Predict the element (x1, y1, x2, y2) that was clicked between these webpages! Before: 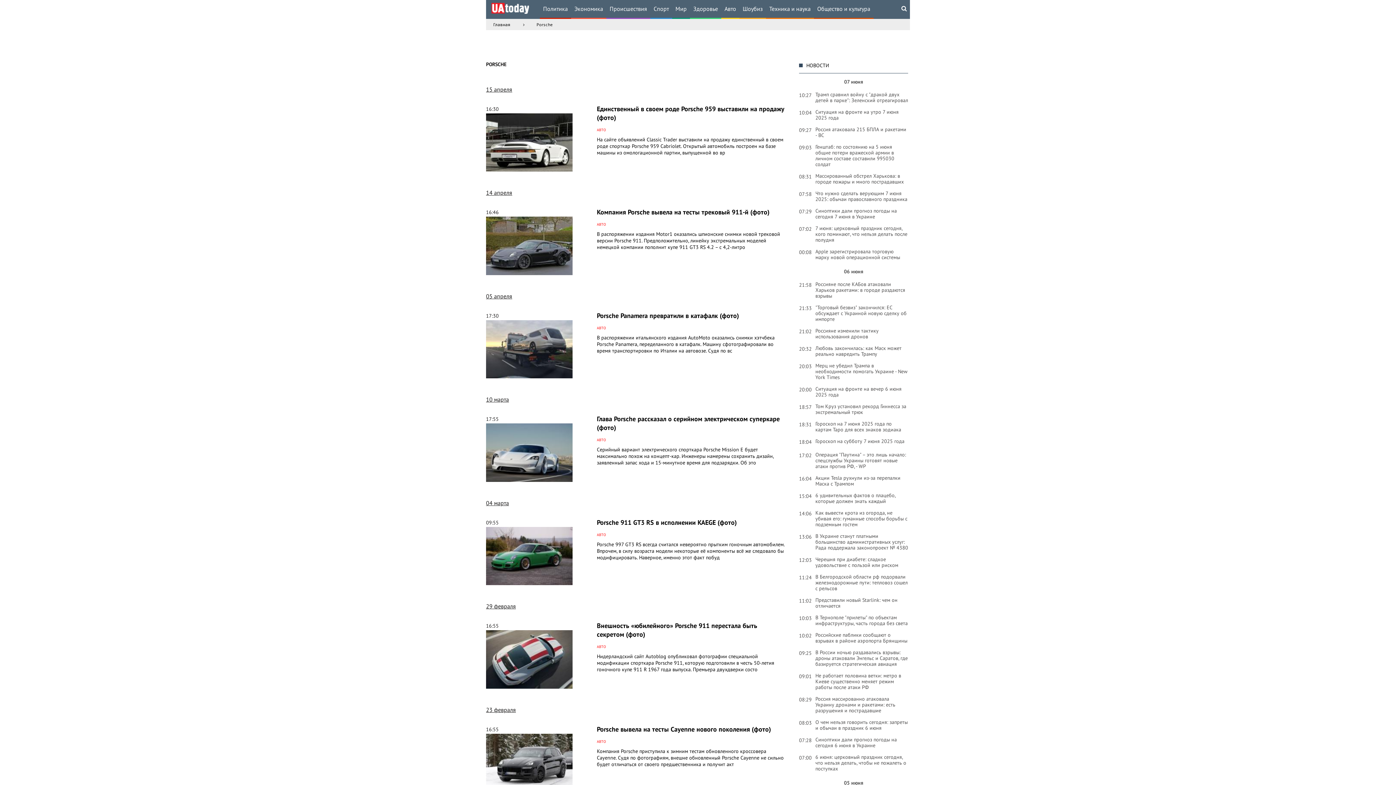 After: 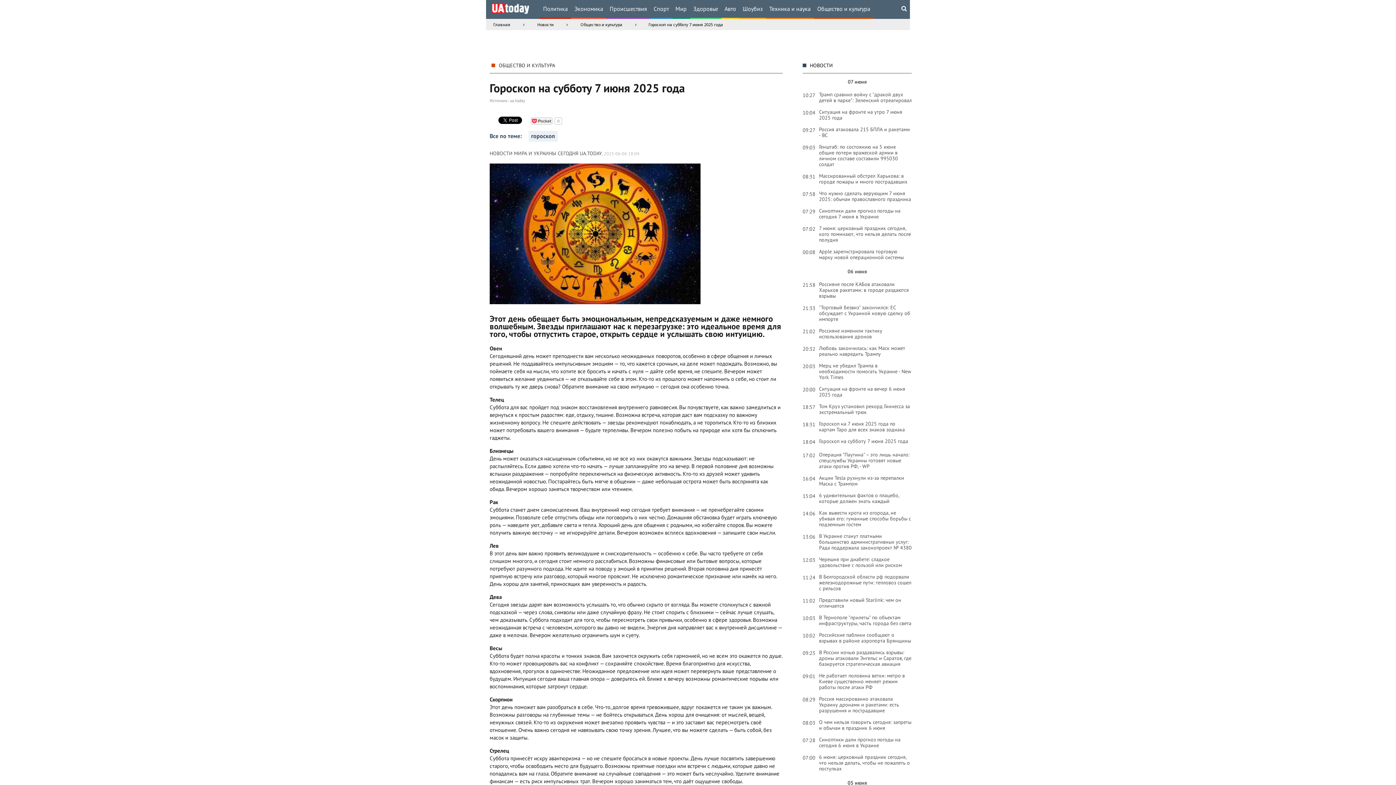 Action: bbox: (815, 438, 908, 444) label: Гороскоп на субботу 7 июня 2025 года